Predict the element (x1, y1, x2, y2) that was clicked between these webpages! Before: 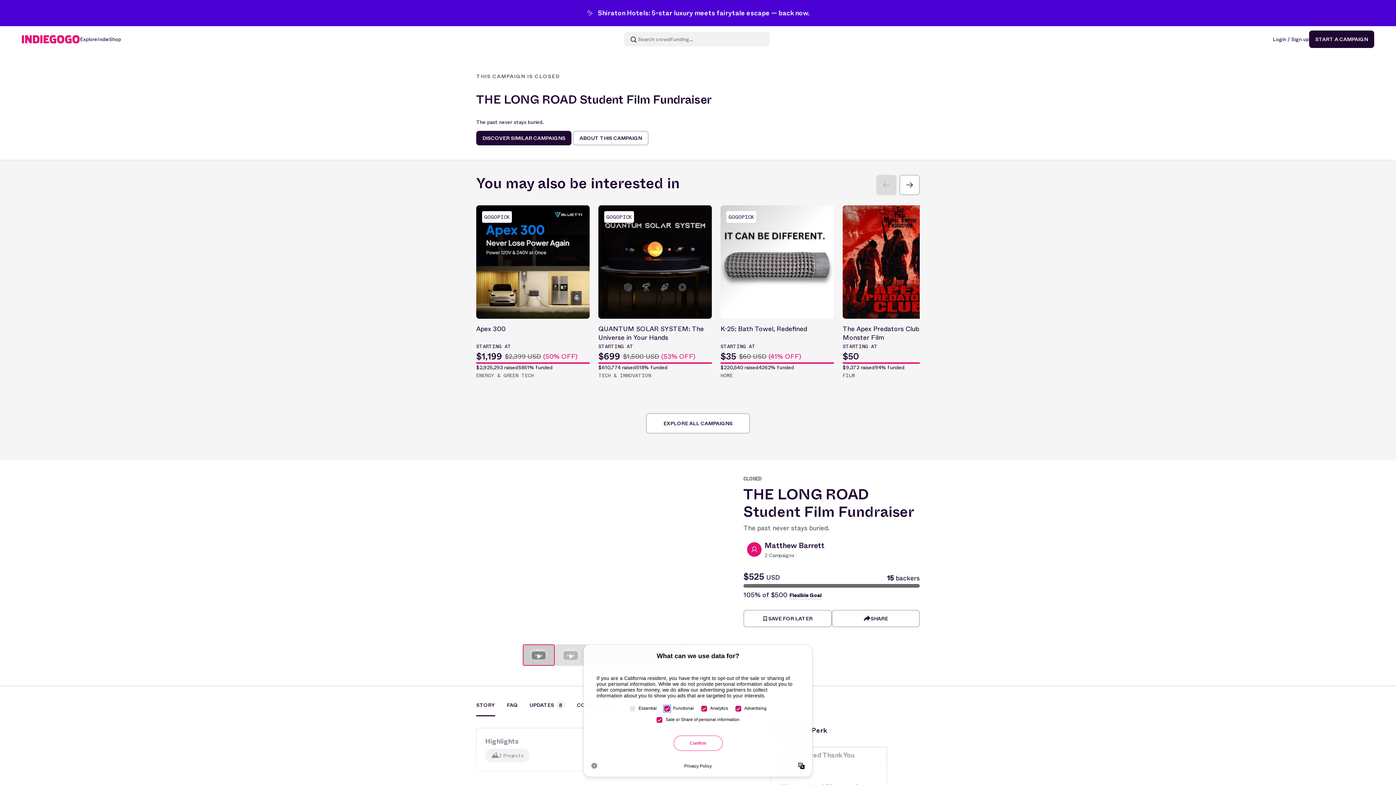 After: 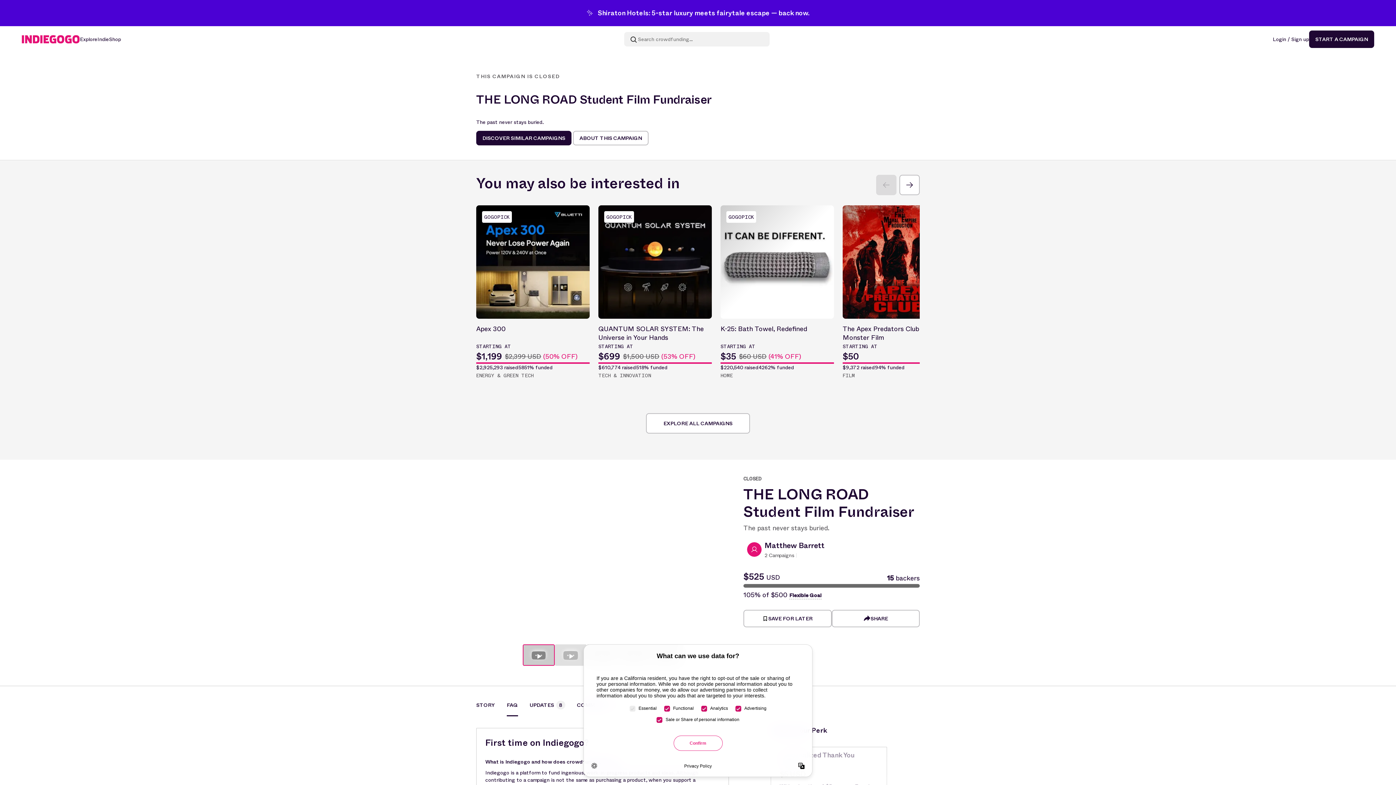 Action: label: FAQ bbox: (495, 701, 518, 716)